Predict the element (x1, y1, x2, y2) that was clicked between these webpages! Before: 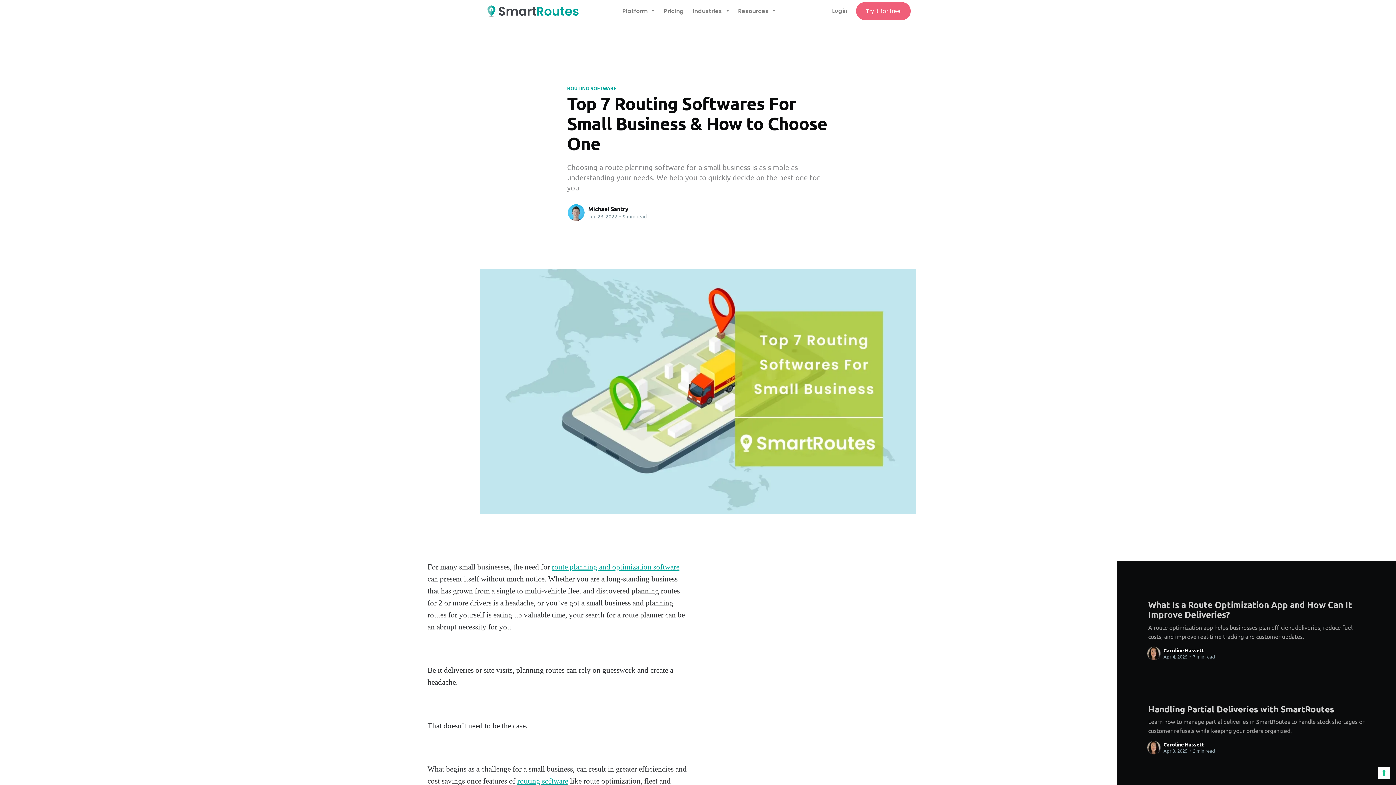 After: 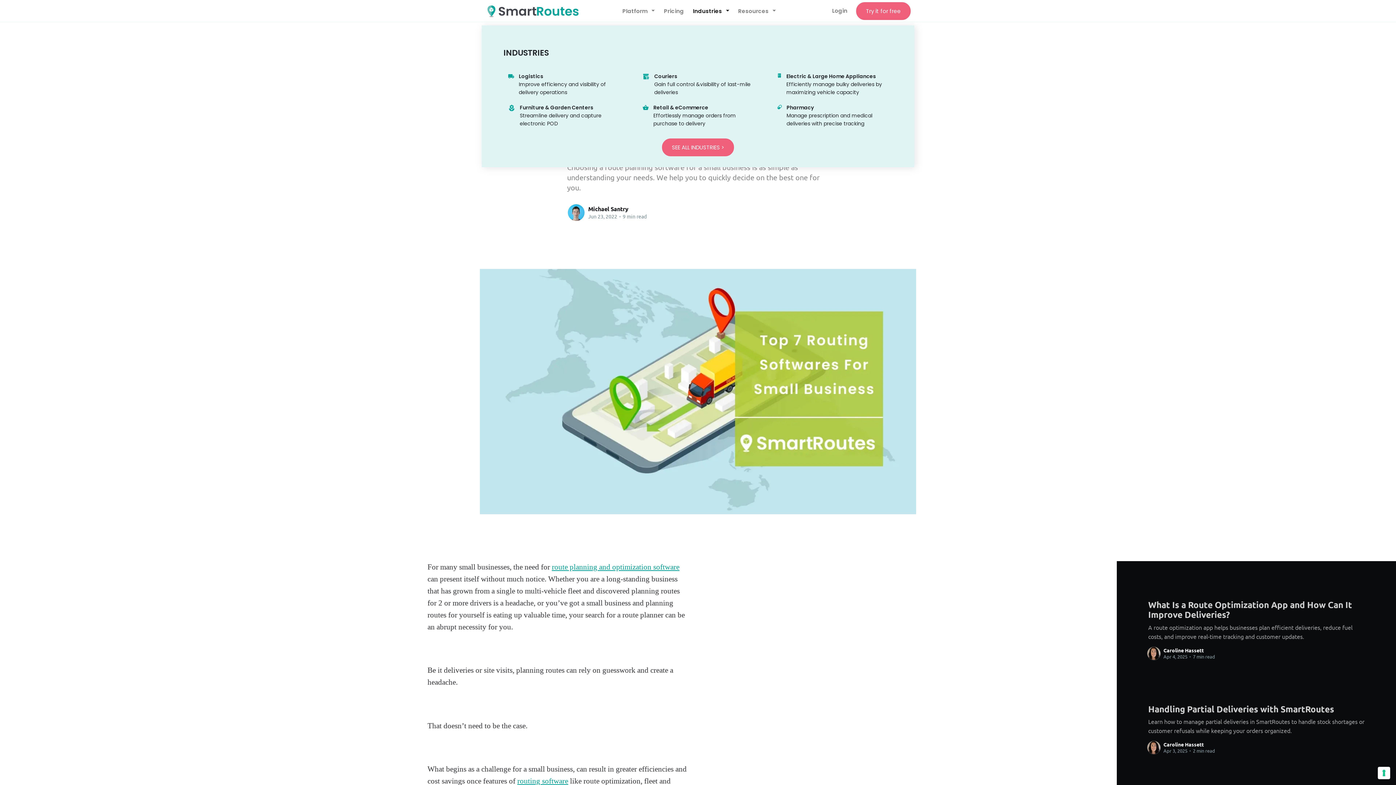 Action: label: Industries bbox: (691, 4, 731, 17)